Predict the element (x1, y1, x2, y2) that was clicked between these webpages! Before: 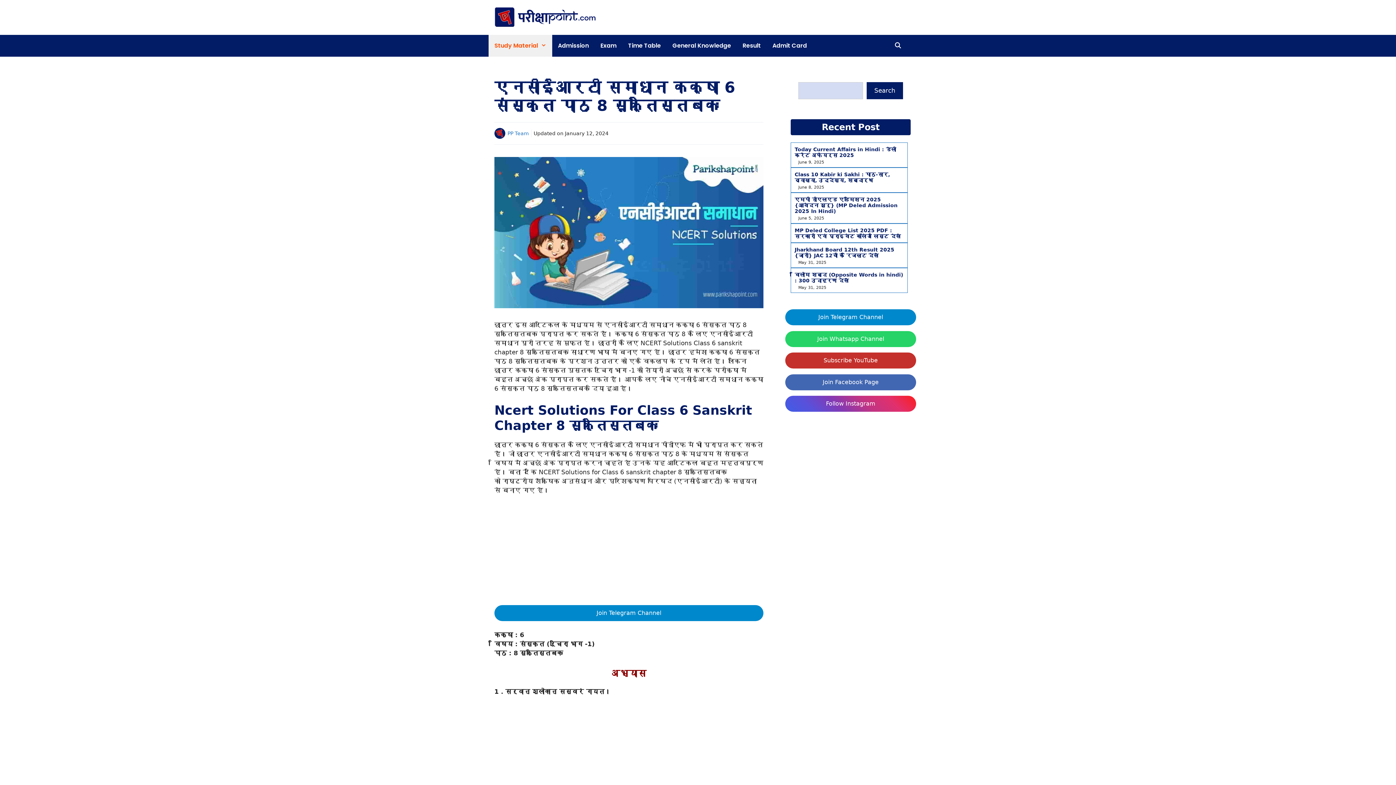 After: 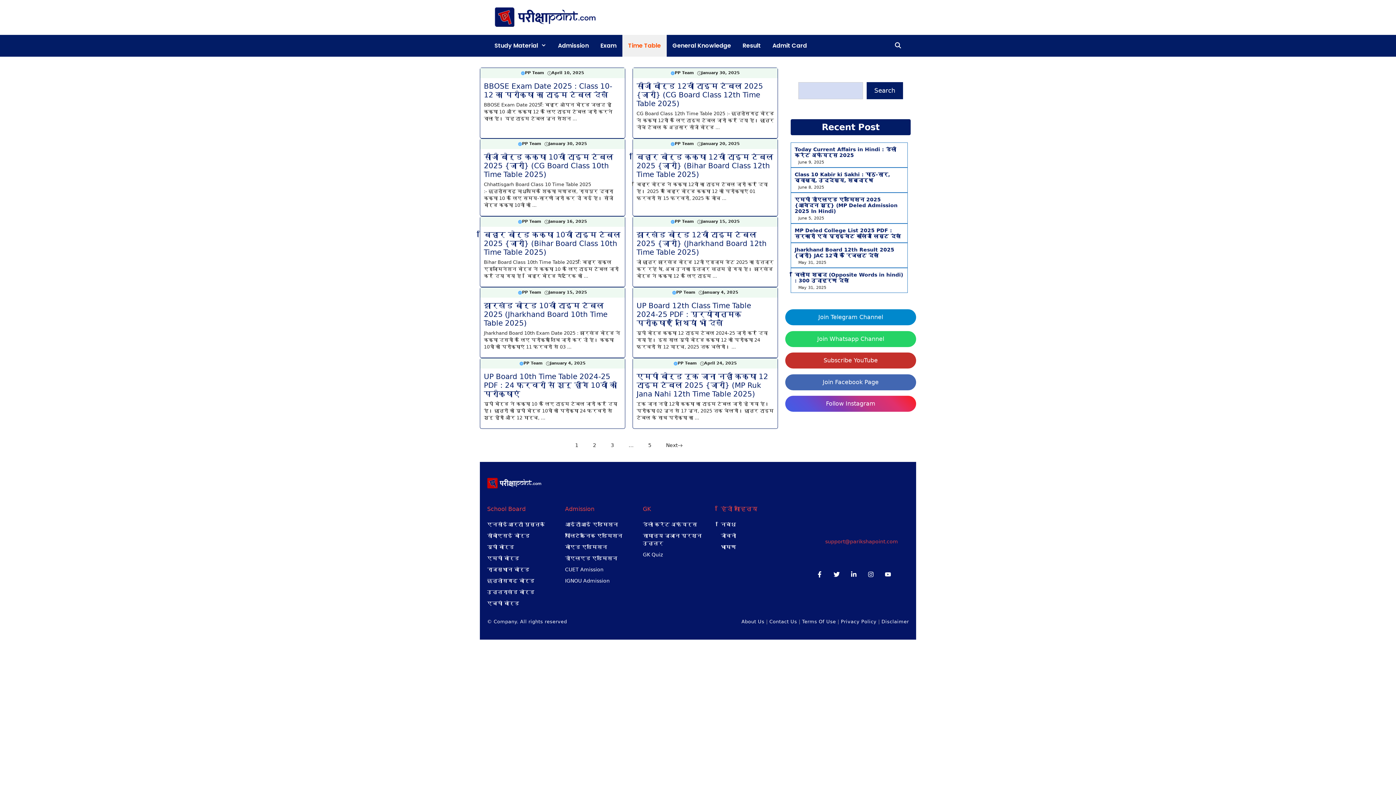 Action: label: Time Table bbox: (622, 34, 666, 56)